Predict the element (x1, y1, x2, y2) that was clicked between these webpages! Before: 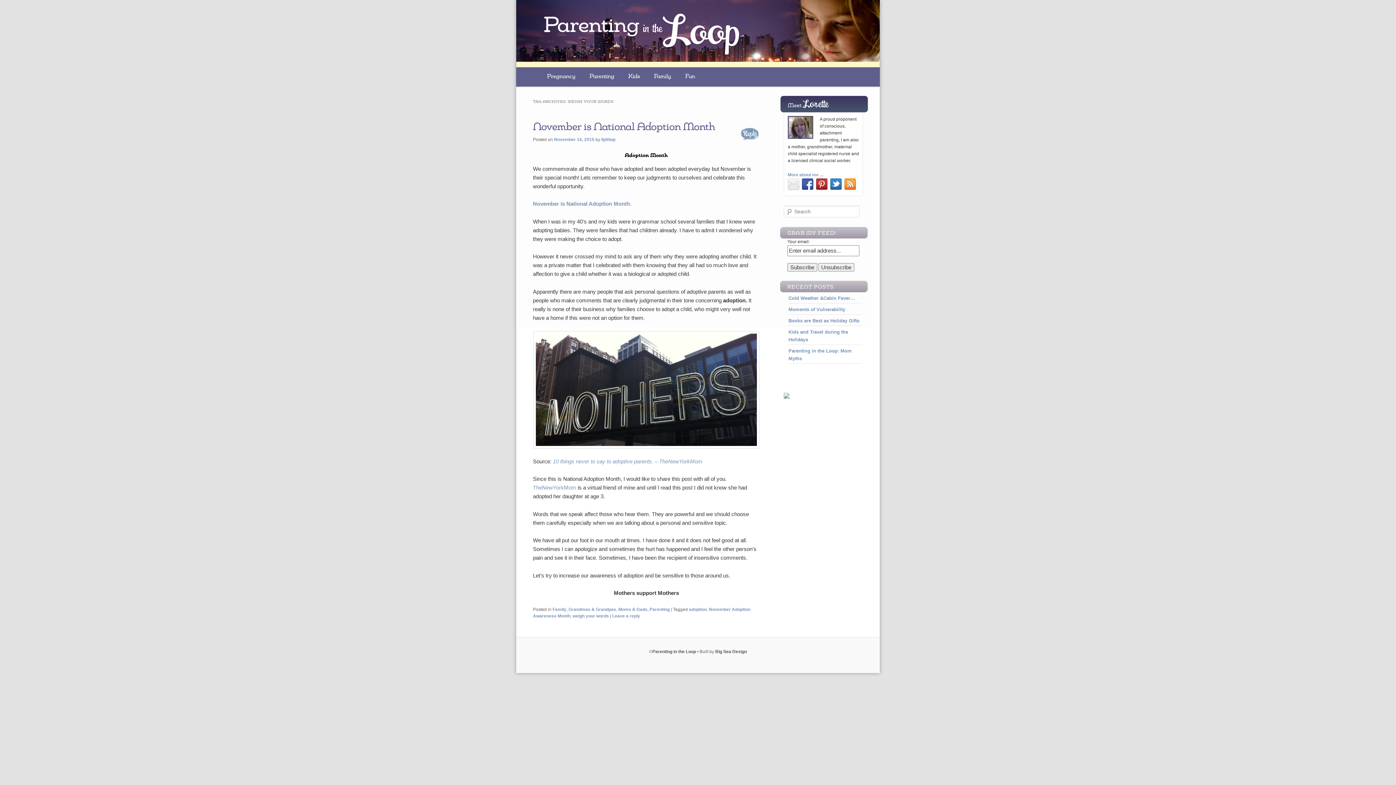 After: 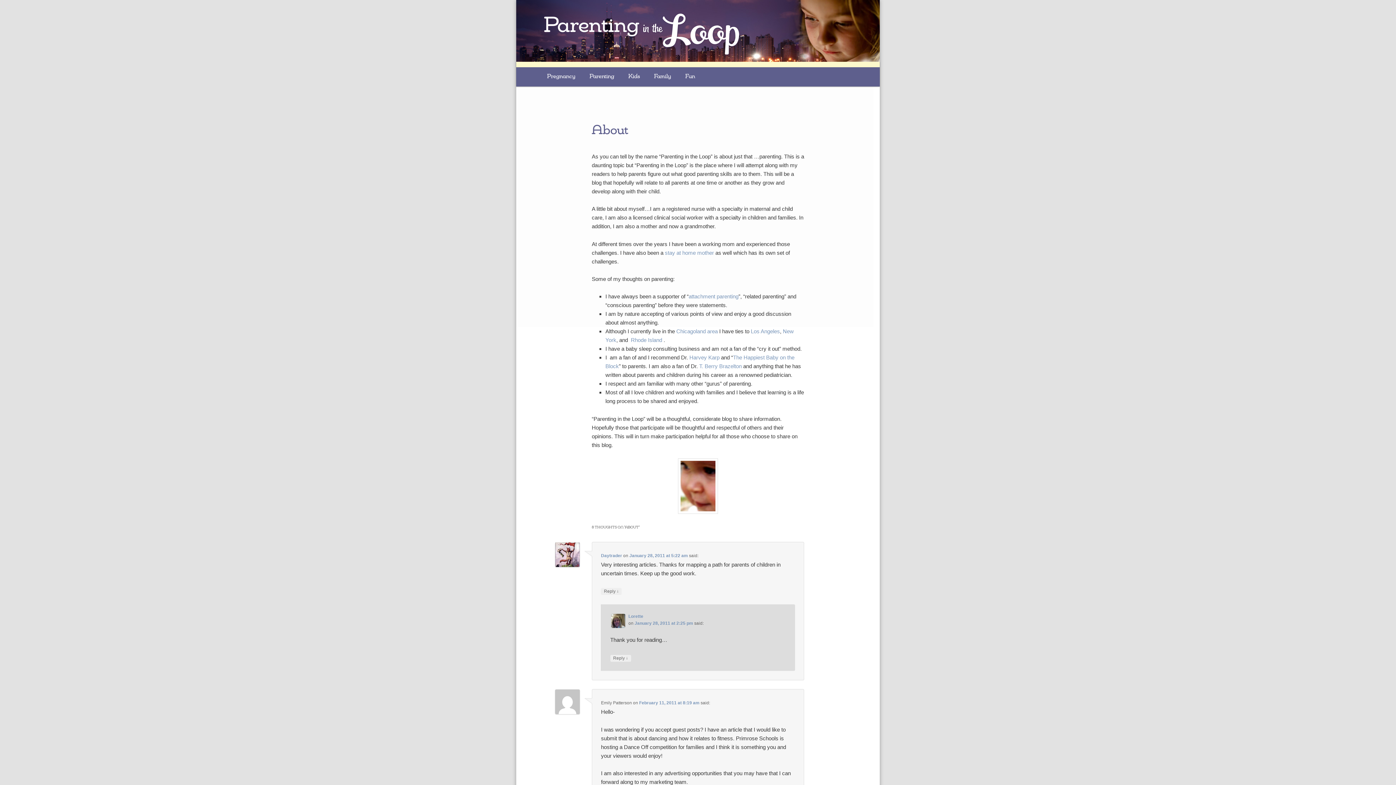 Action: label: More about me ... bbox: (788, 172, 823, 177)